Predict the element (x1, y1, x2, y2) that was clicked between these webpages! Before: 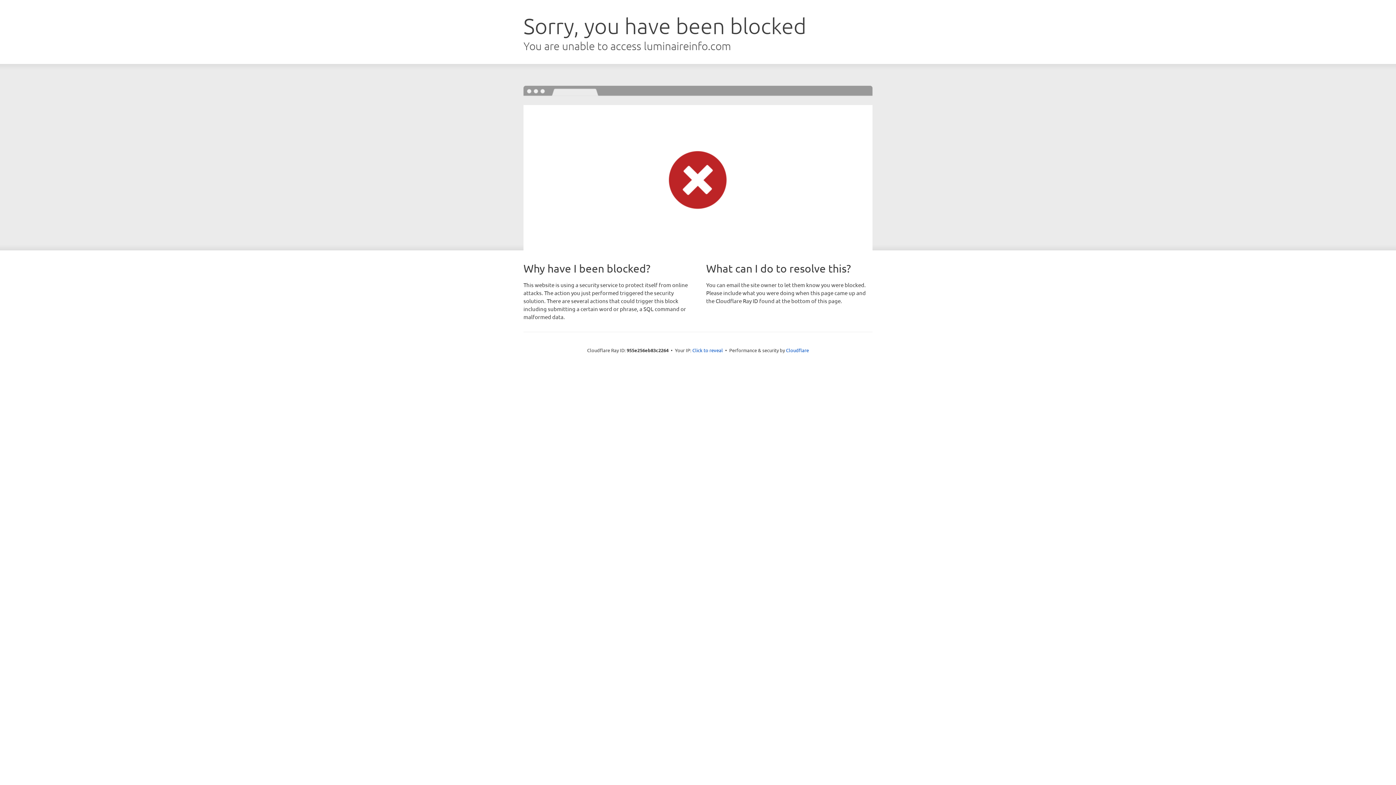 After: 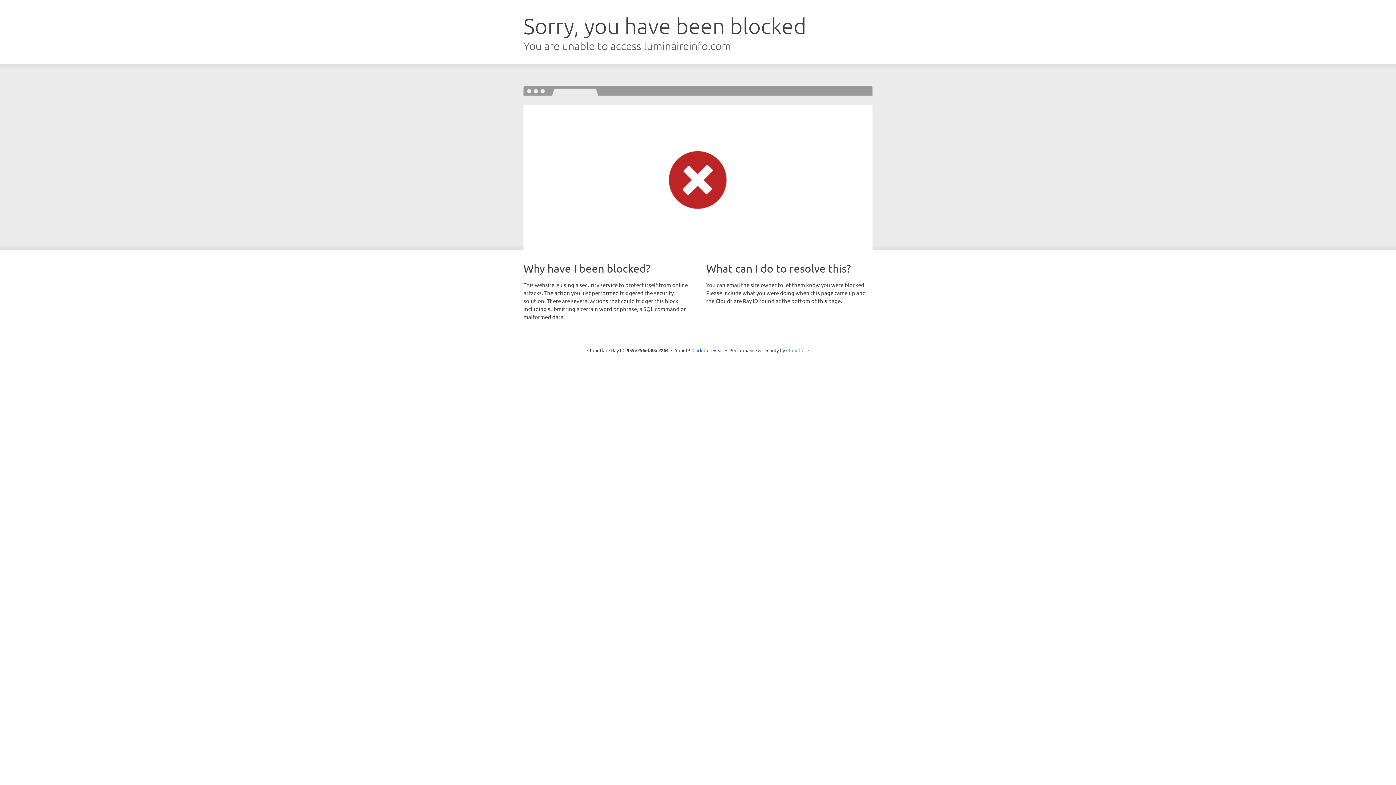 Action: label: Cloudflare bbox: (786, 347, 809, 353)